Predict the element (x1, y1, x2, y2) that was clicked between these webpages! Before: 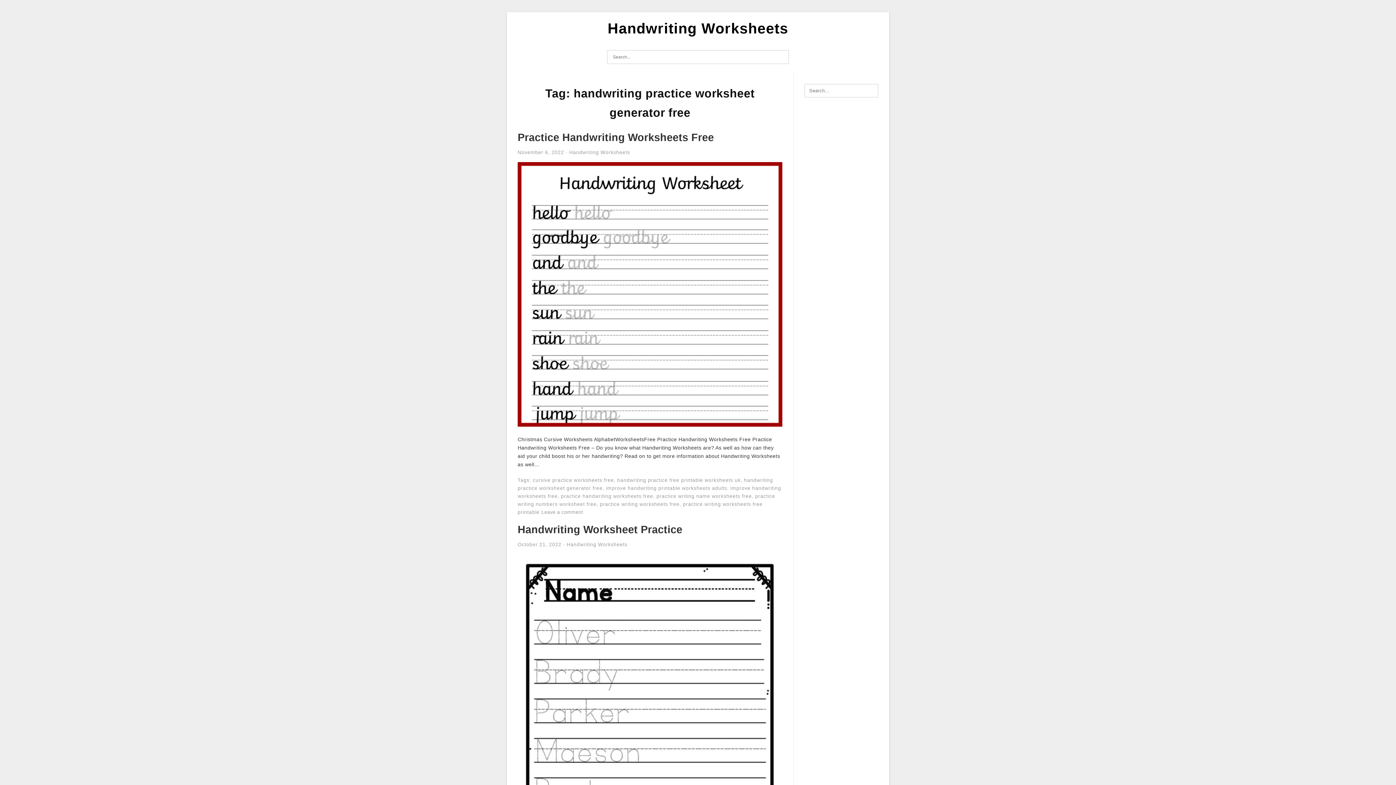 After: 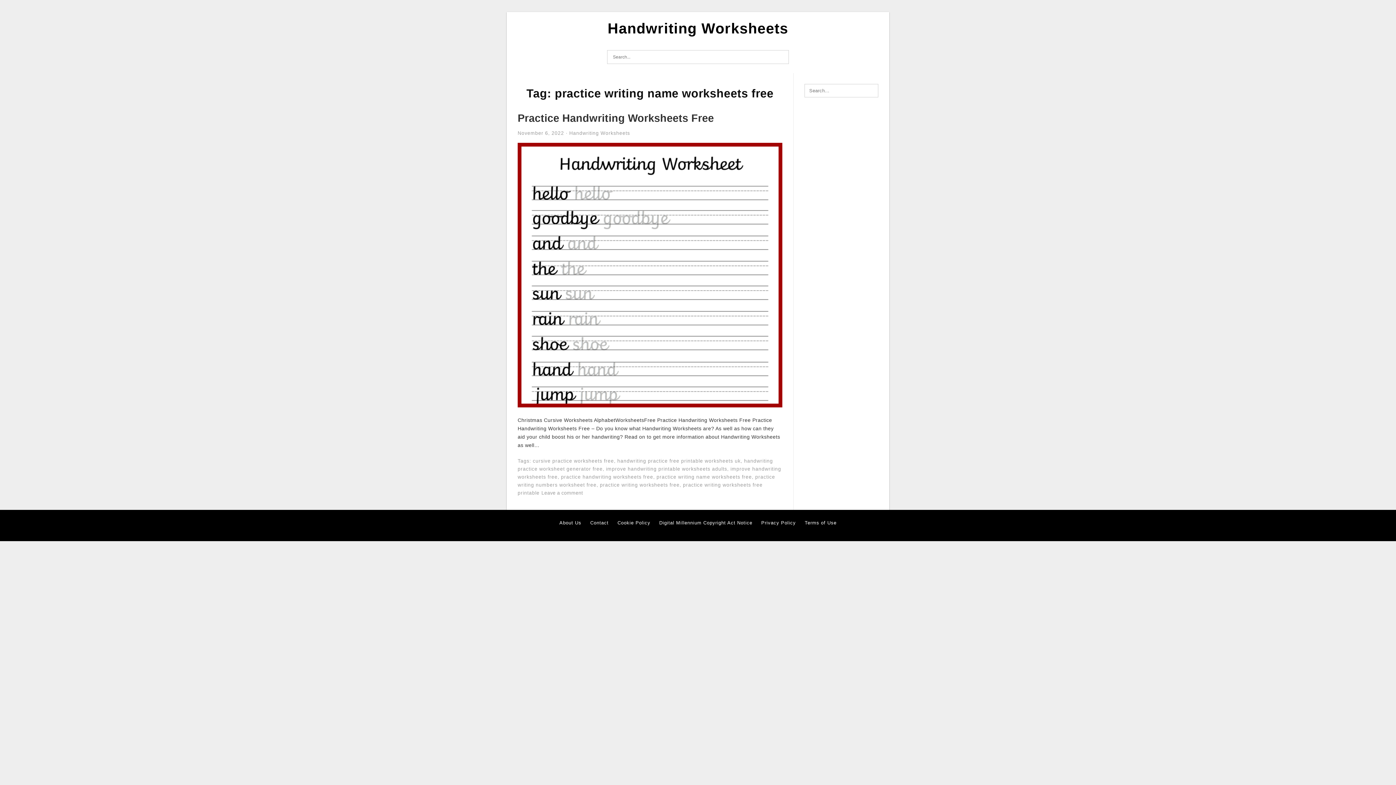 Action: label: practice writing name worksheets free bbox: (656, 493, 752, 499)